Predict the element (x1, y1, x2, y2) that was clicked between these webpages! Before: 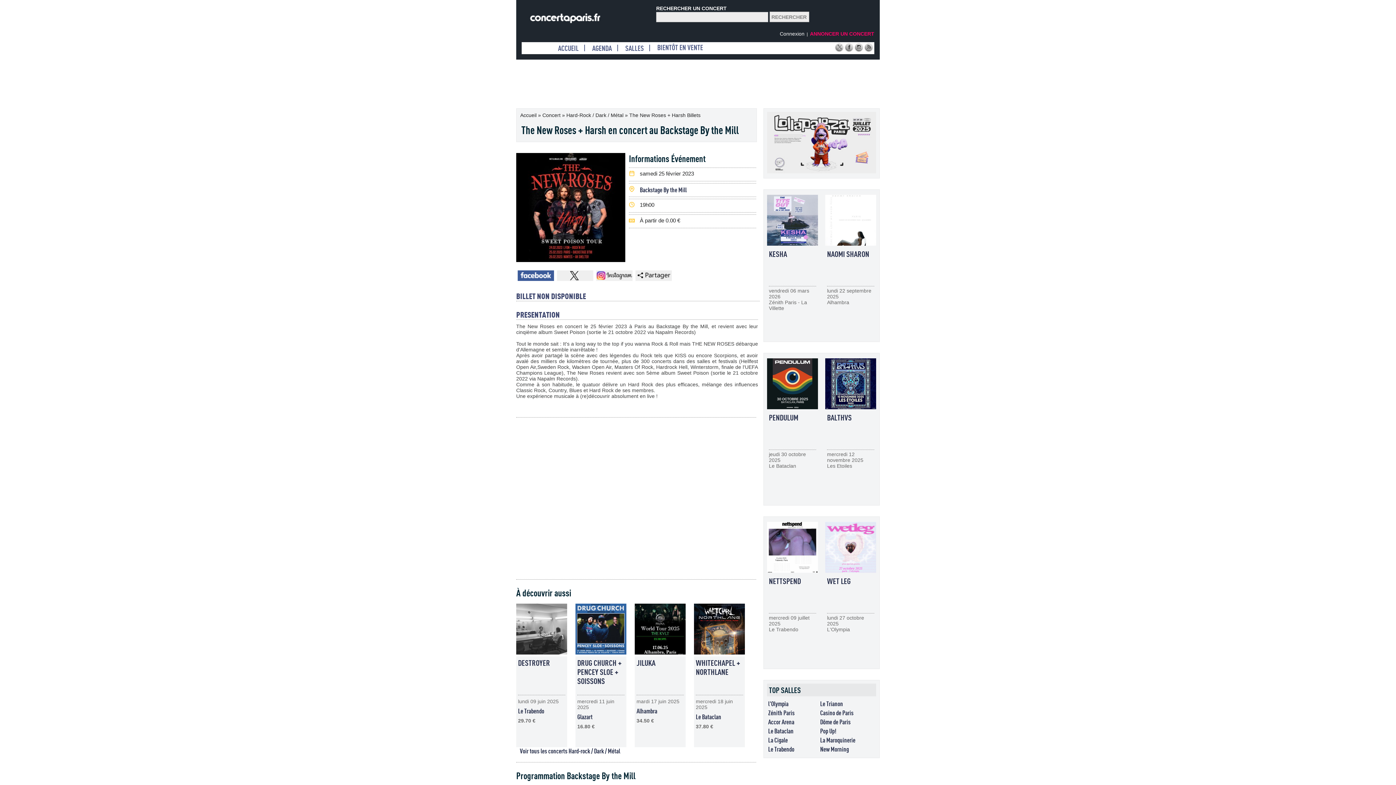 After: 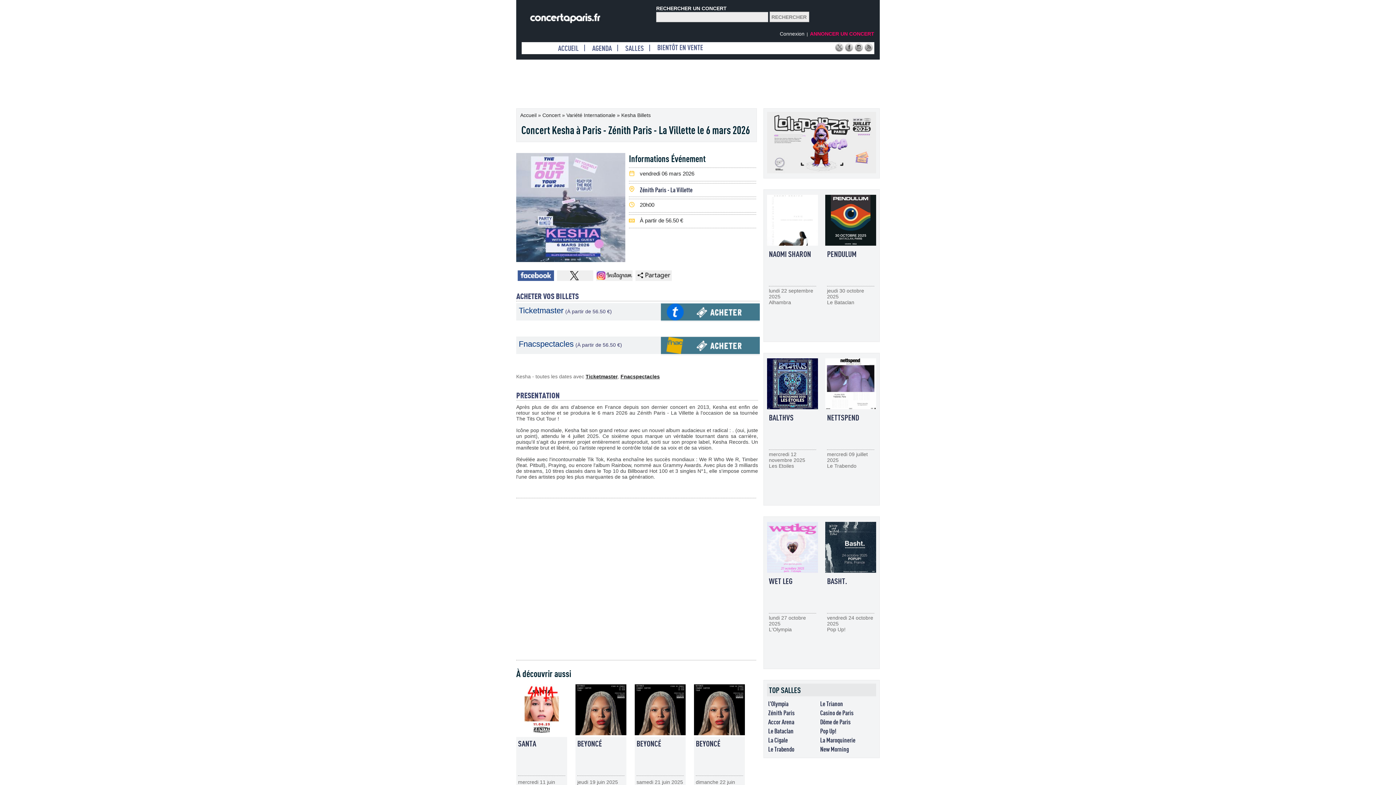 Action: bbox: (769, 249, 787, 258) label: KESHA